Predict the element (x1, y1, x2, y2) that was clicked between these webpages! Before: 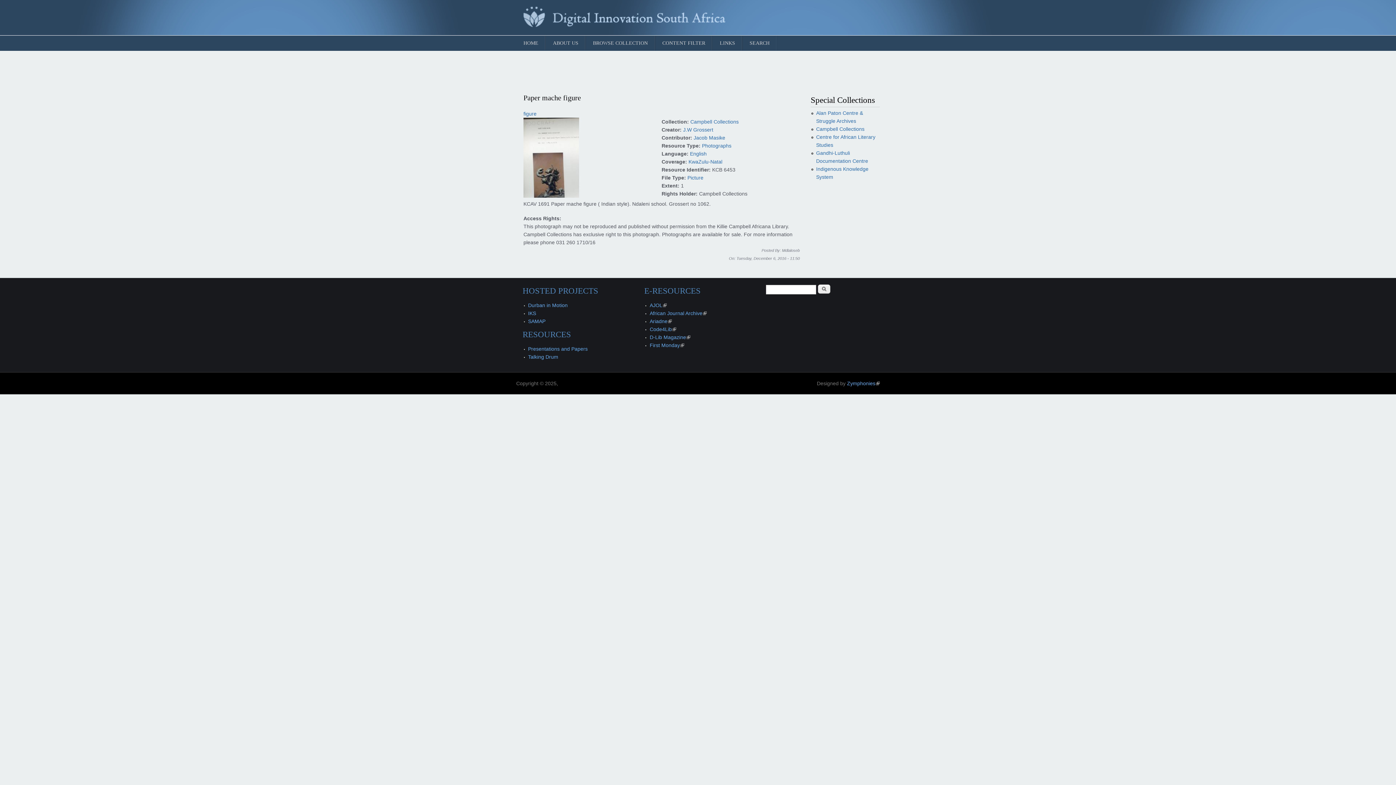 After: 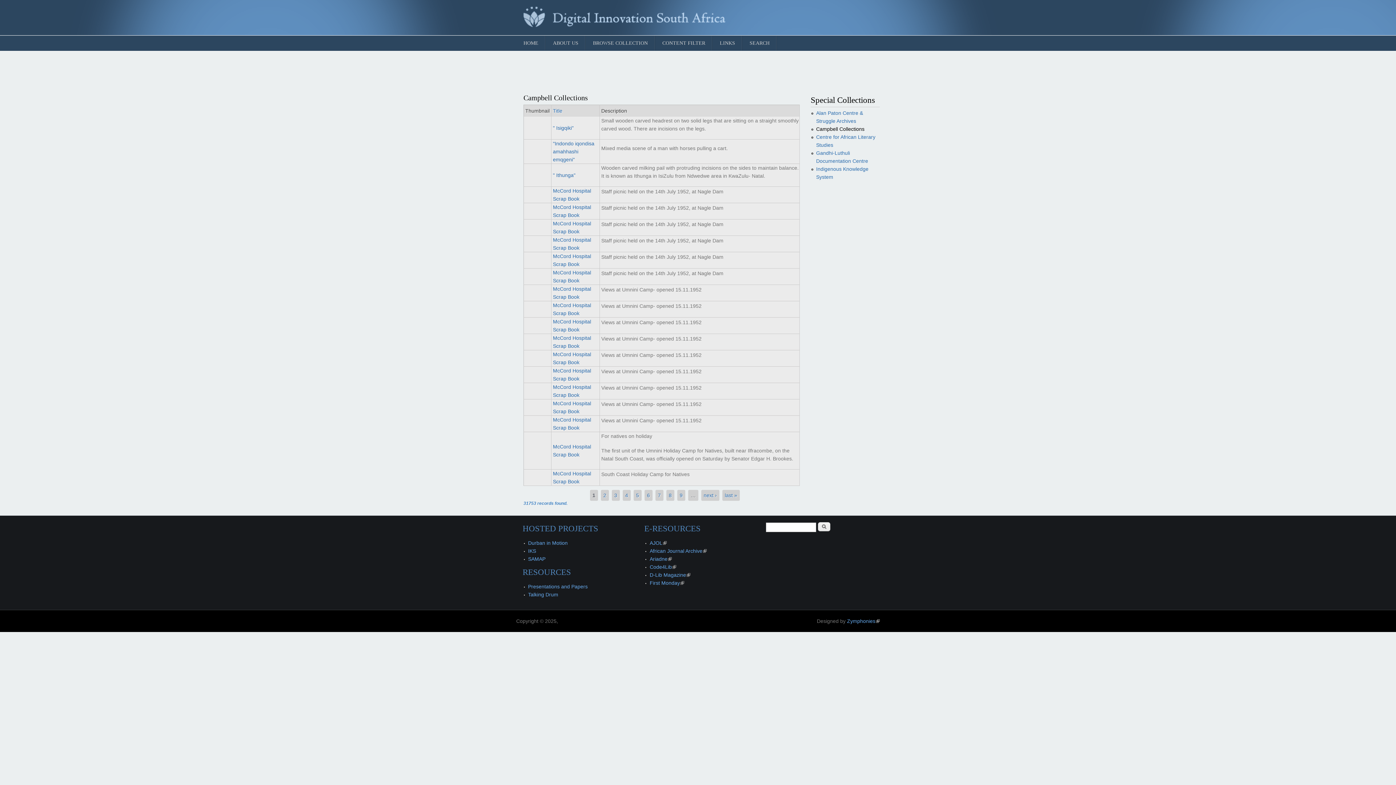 Action: label: Campbell Collections bbox: (690, 118, 738, 124)